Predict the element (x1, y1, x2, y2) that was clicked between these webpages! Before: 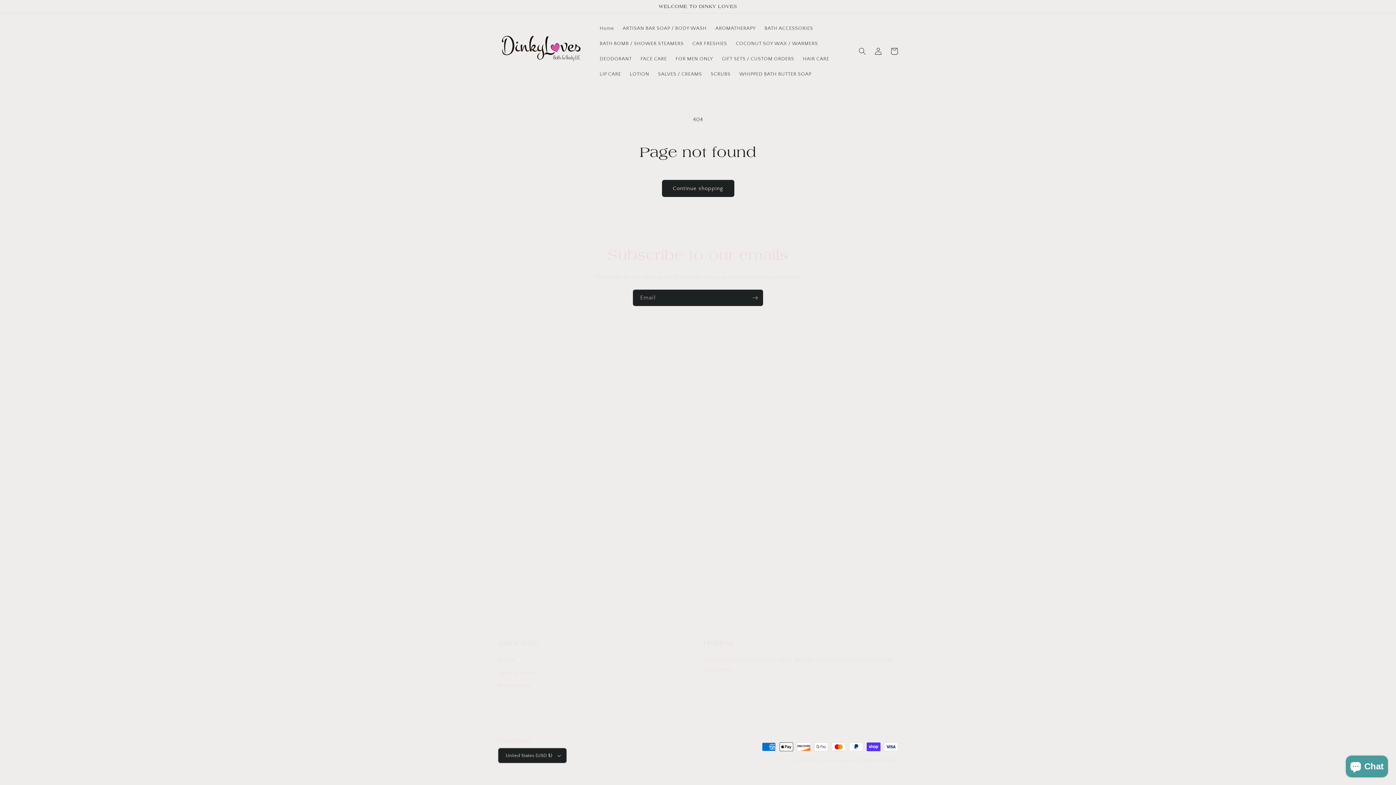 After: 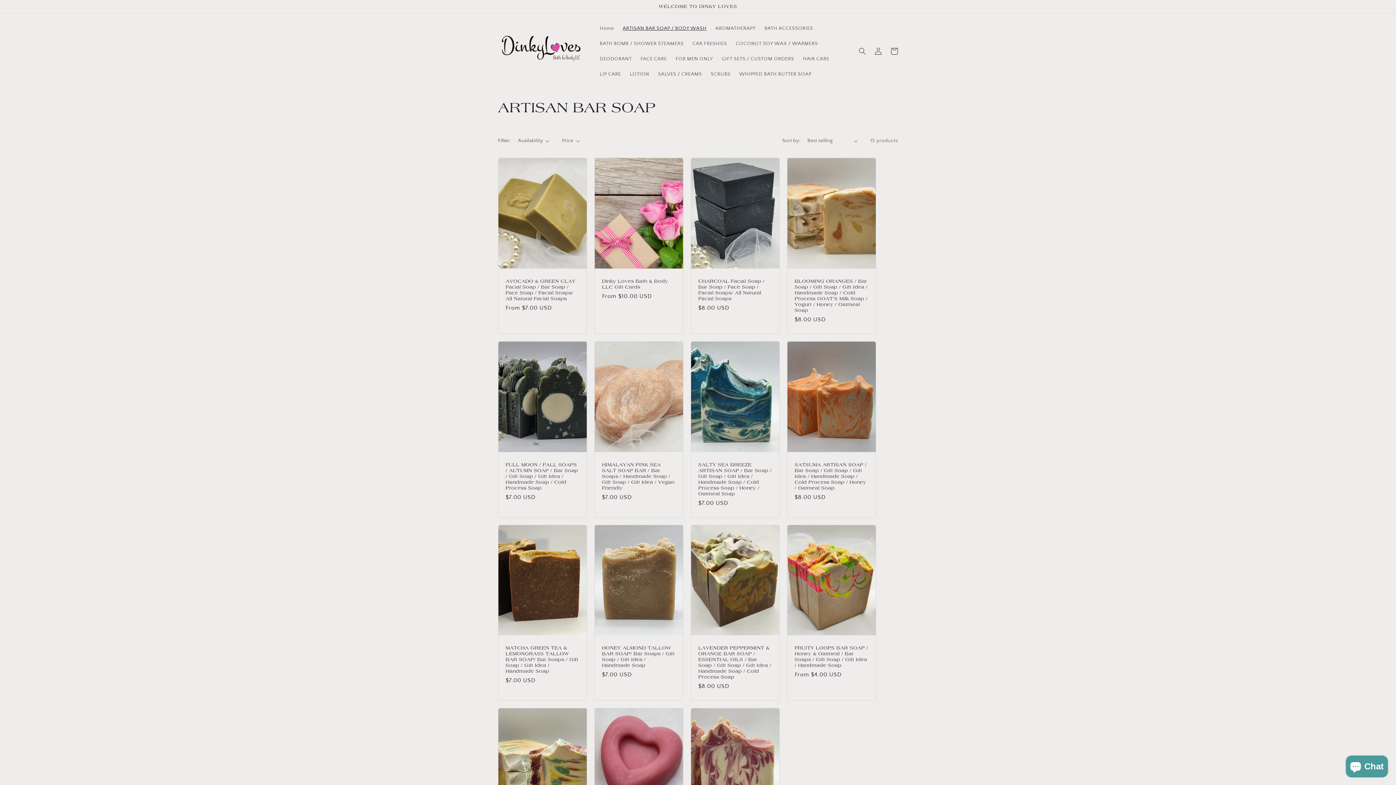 Action: label: ARTISAN BAR SOAP / BODY WASH bbox: (618, 20, 711, 36)